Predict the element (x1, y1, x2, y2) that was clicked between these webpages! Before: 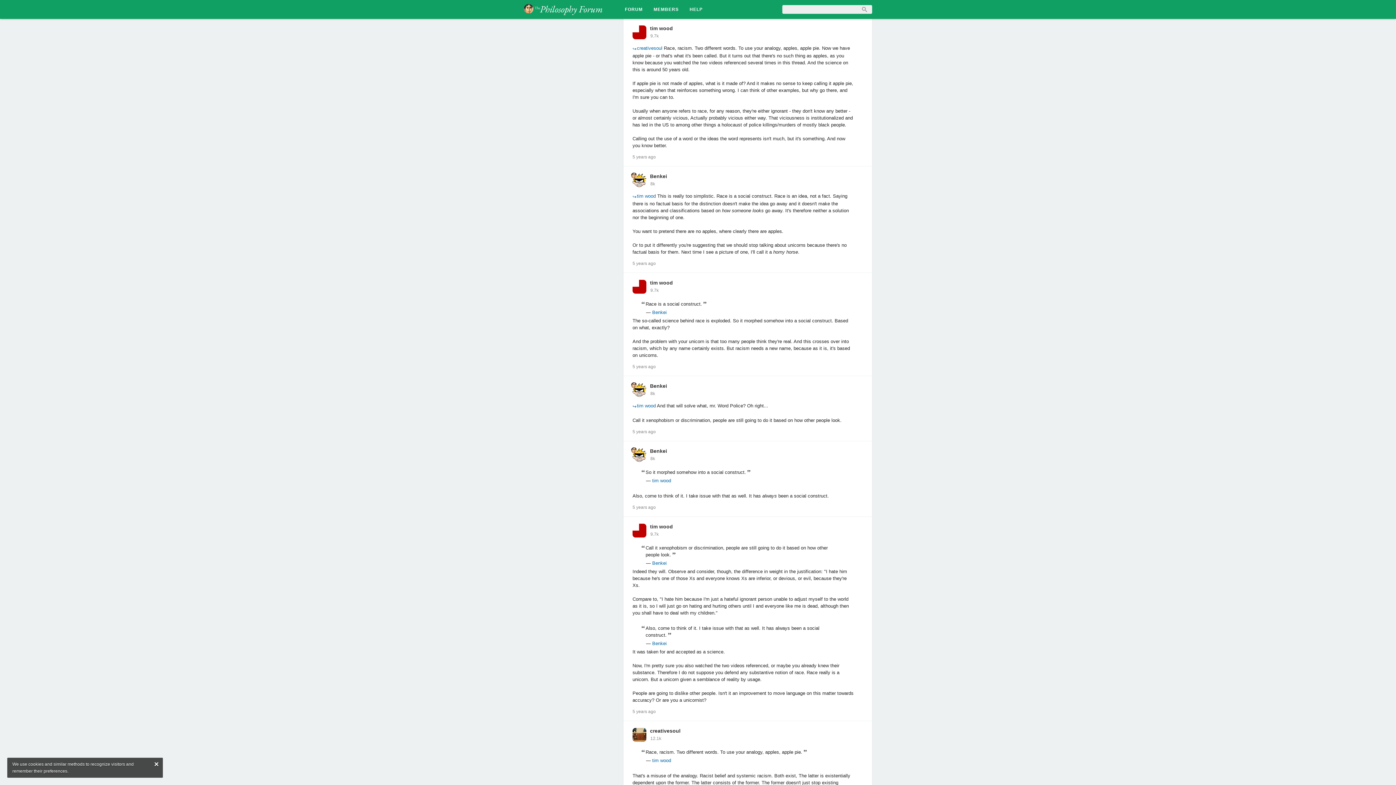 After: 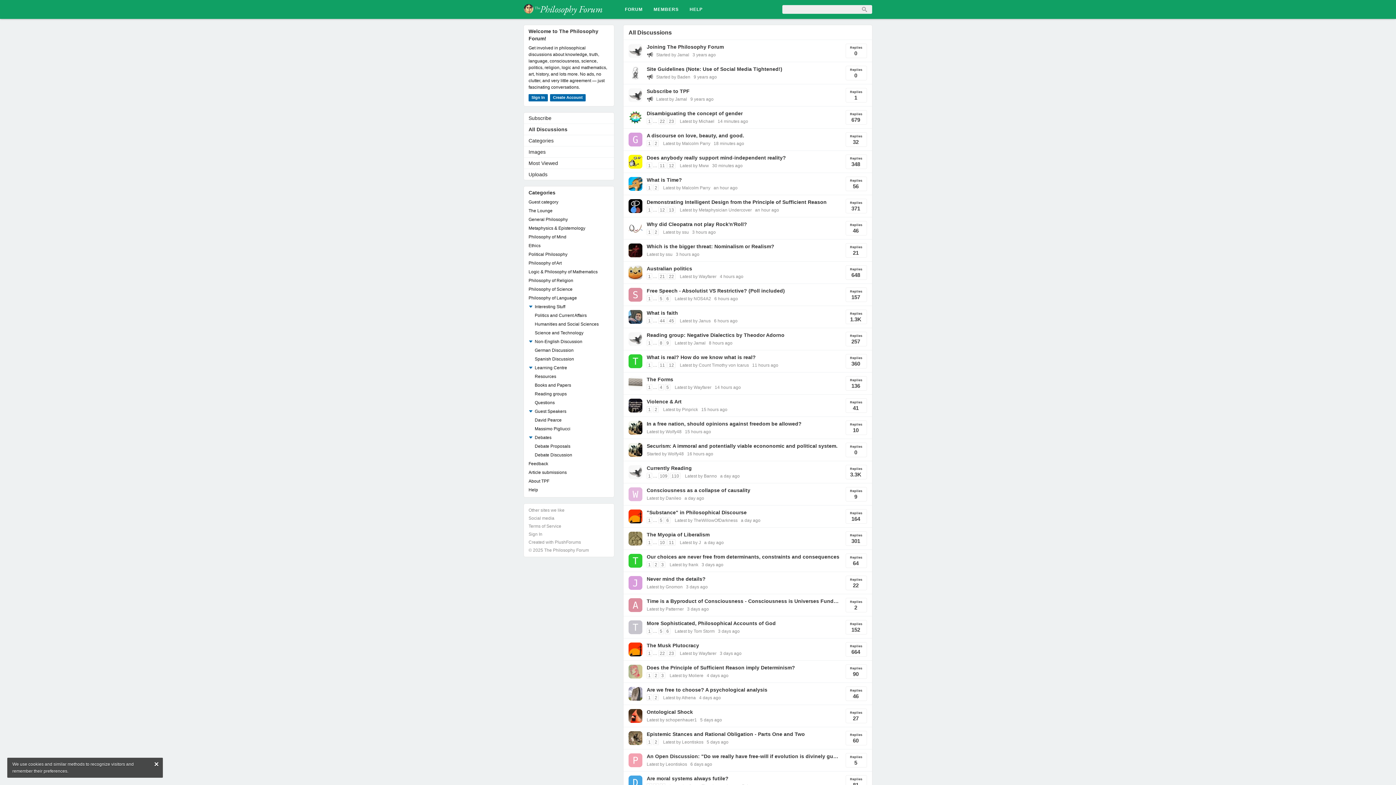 Action: label: FORUM bbox: (619, 0, 648, 18)